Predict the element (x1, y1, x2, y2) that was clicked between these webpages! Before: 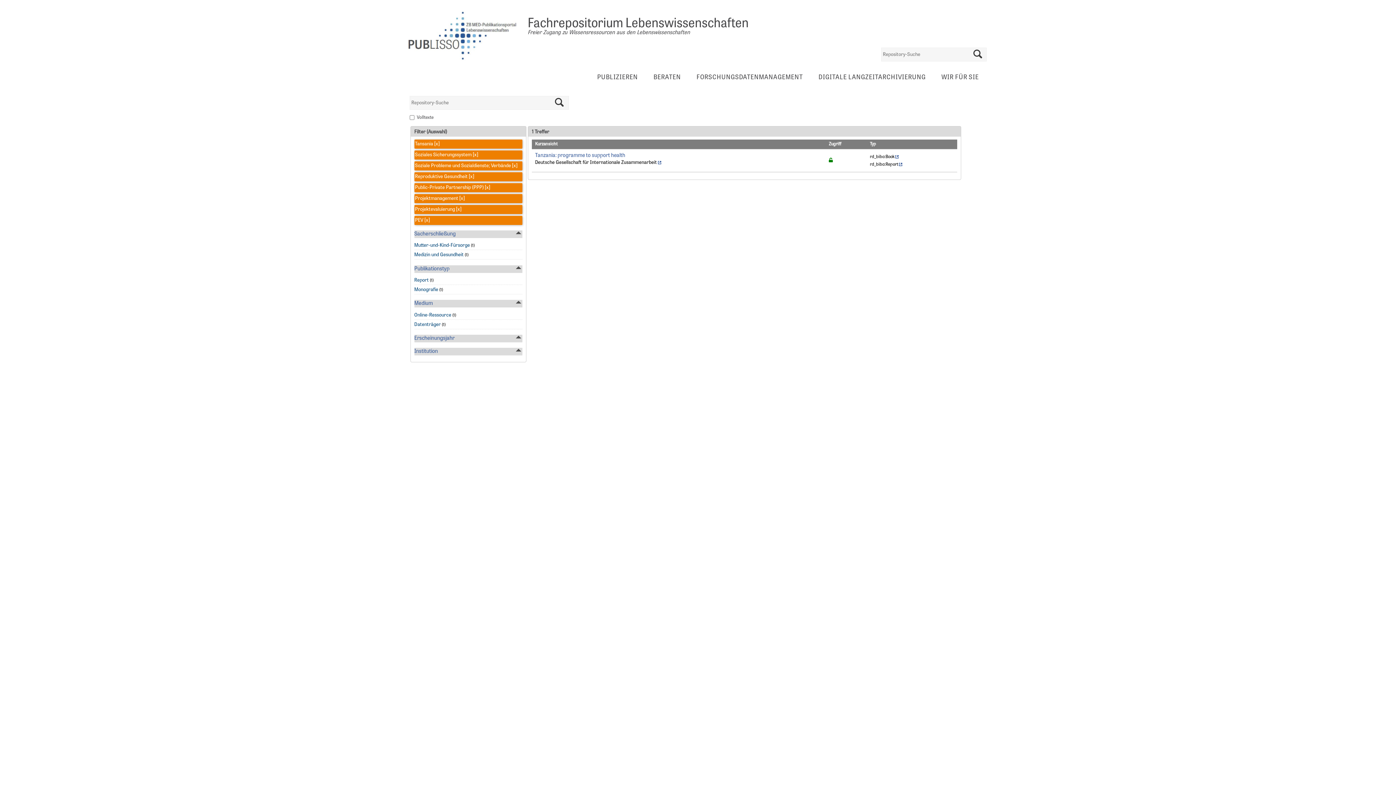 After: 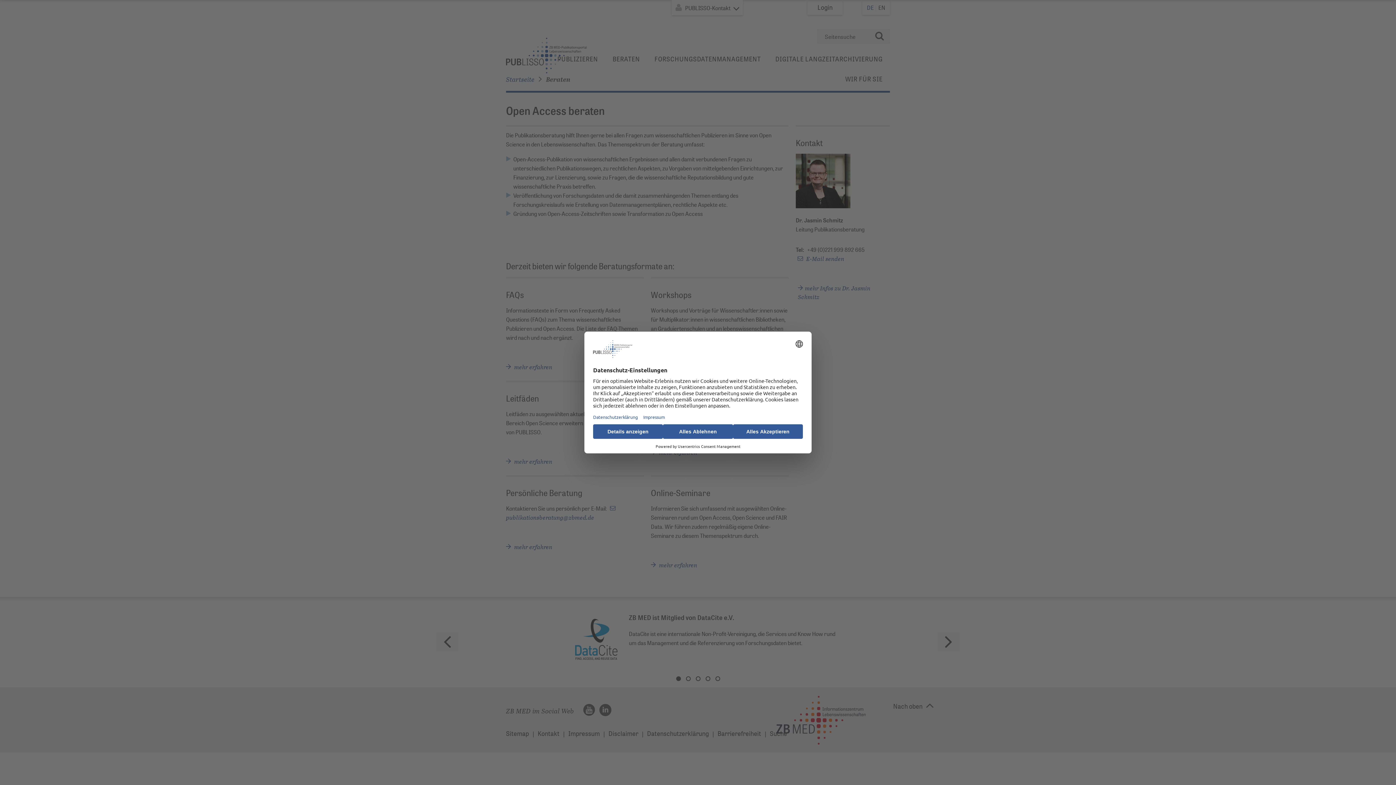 Action: label: BERATEN bbox: (646, 68, 688, 87)